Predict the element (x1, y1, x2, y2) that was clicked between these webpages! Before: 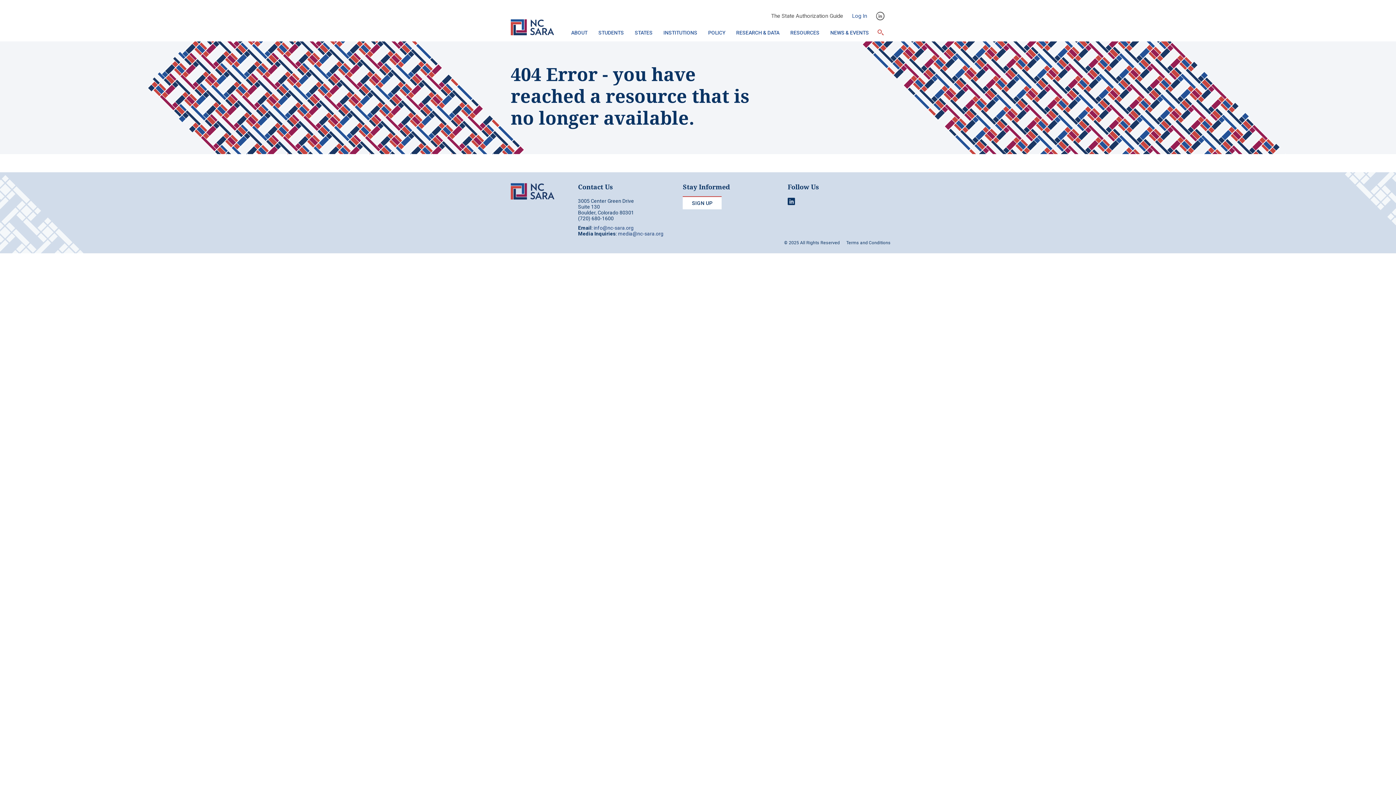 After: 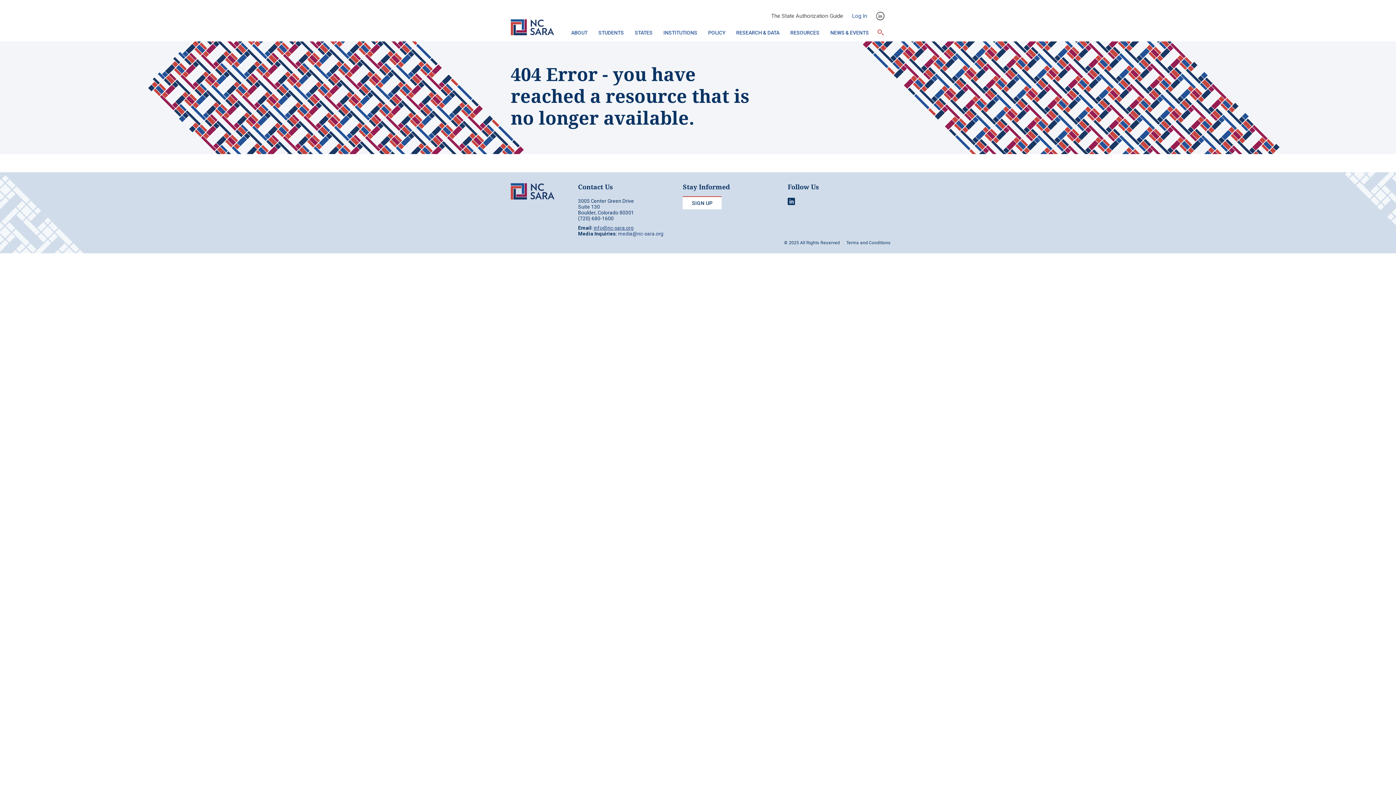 Action: bbox: (593, 225, 633, 230) label: info@nc-sara.org